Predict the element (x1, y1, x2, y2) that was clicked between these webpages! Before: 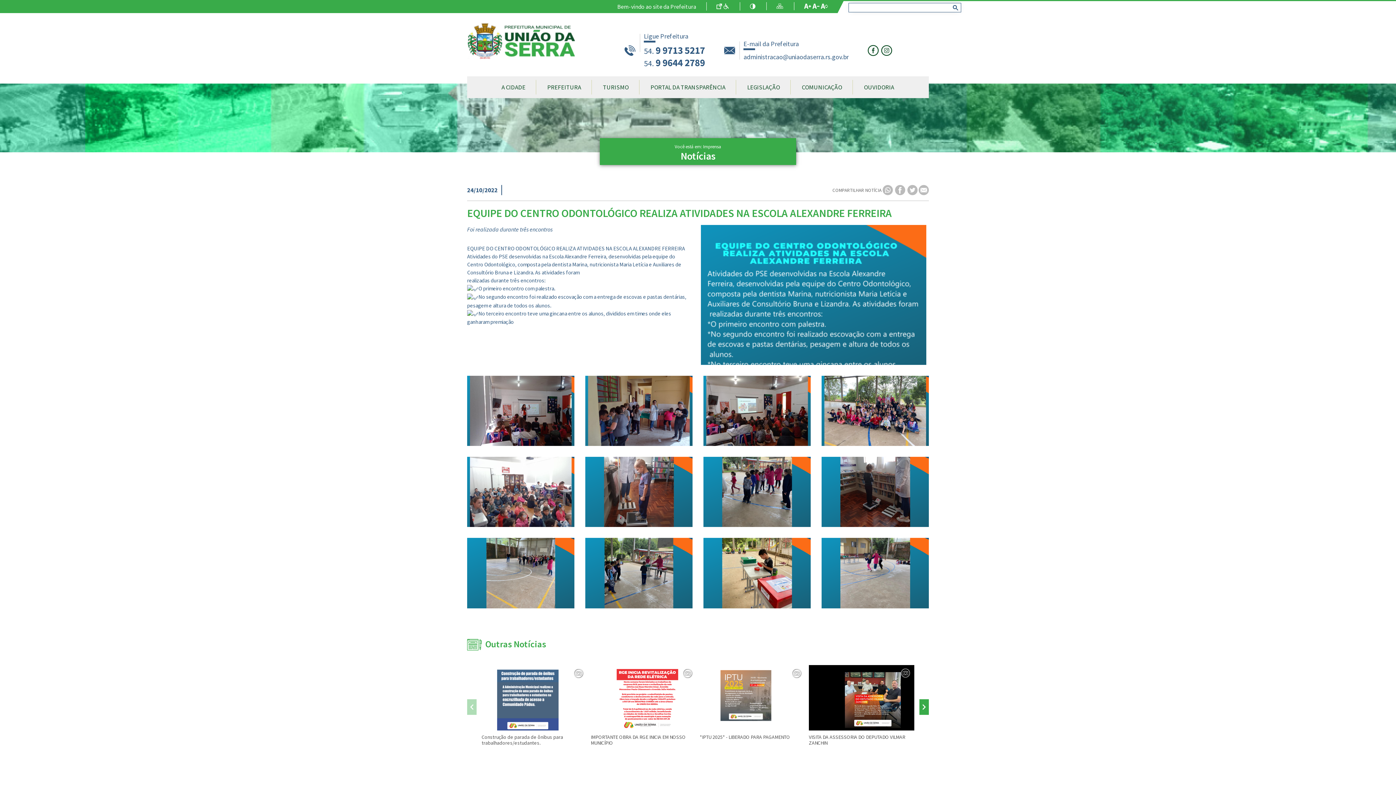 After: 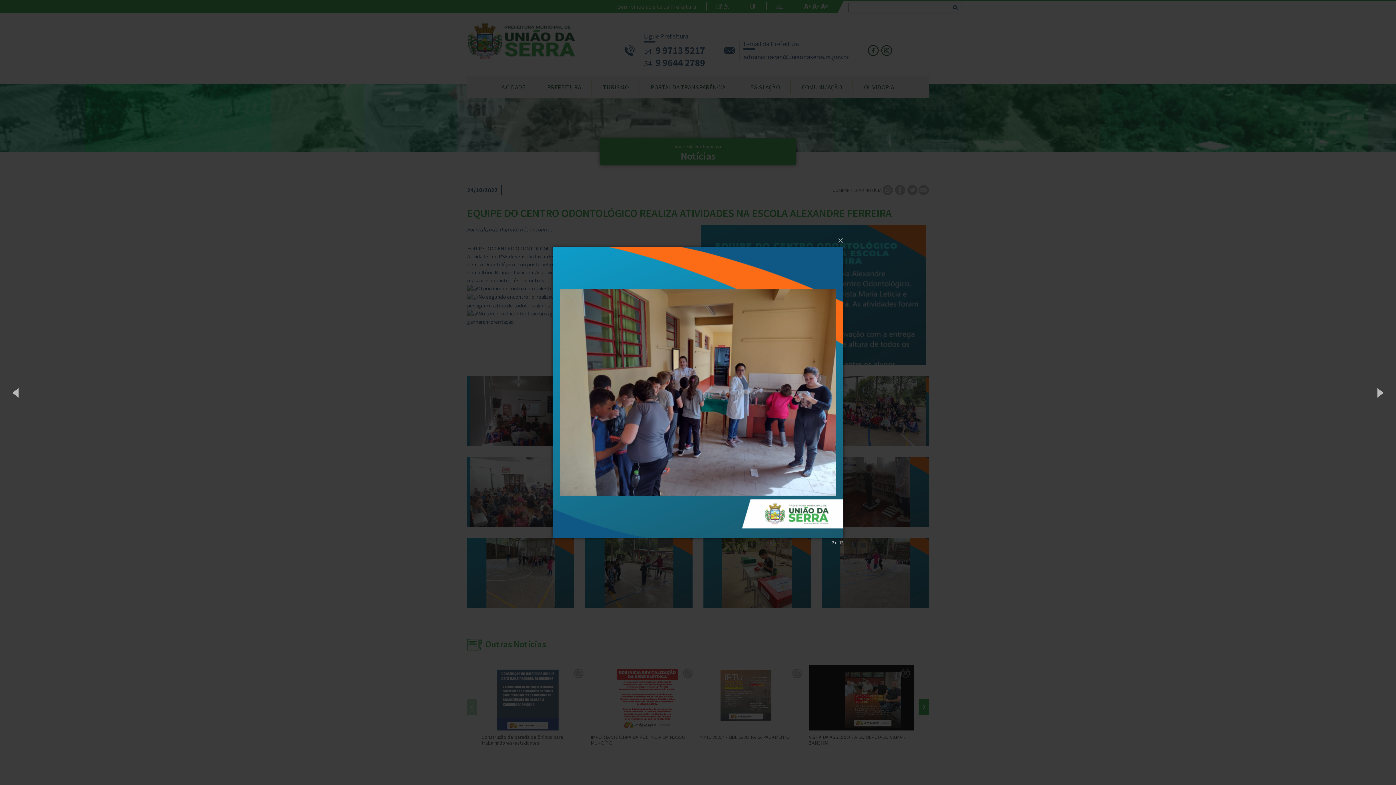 Action: bbox: (585, 376, 692, 446)